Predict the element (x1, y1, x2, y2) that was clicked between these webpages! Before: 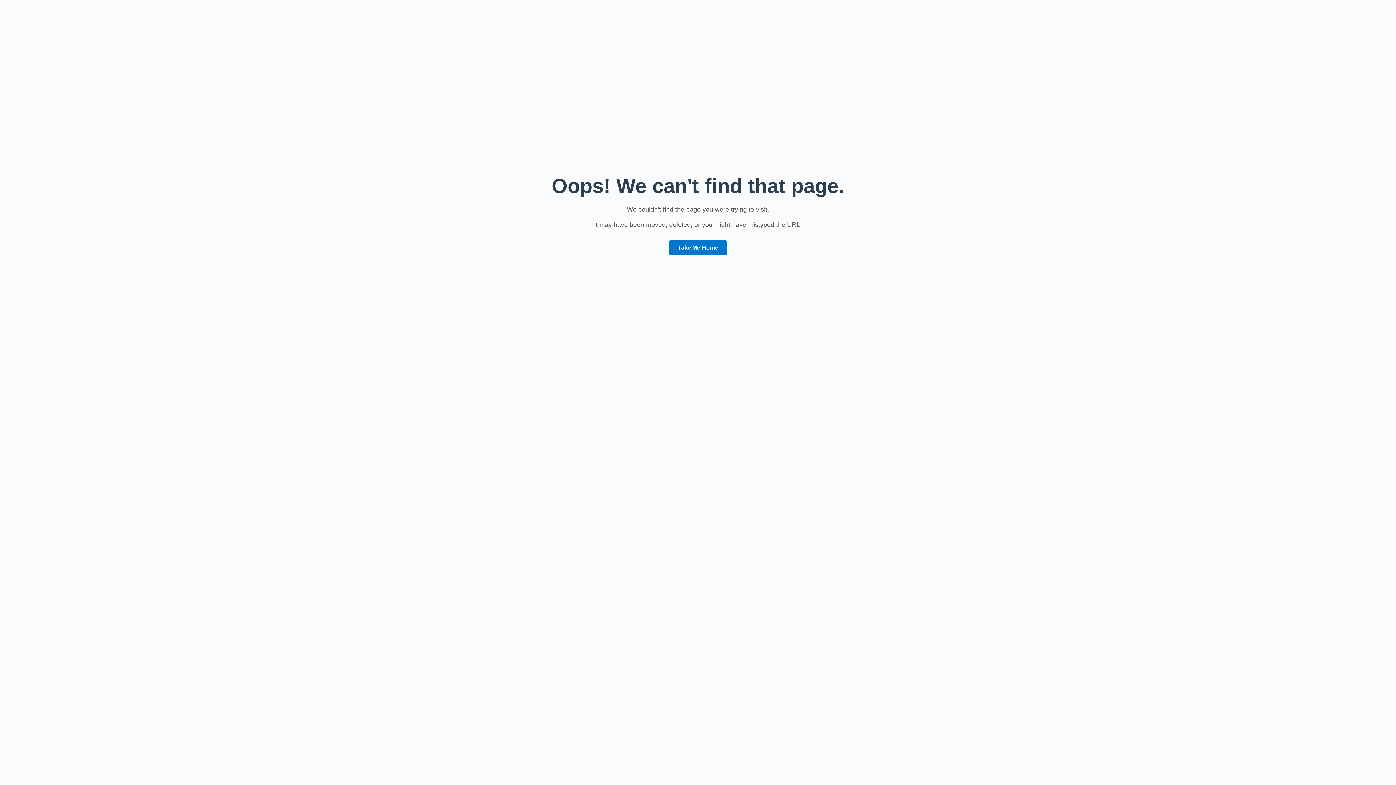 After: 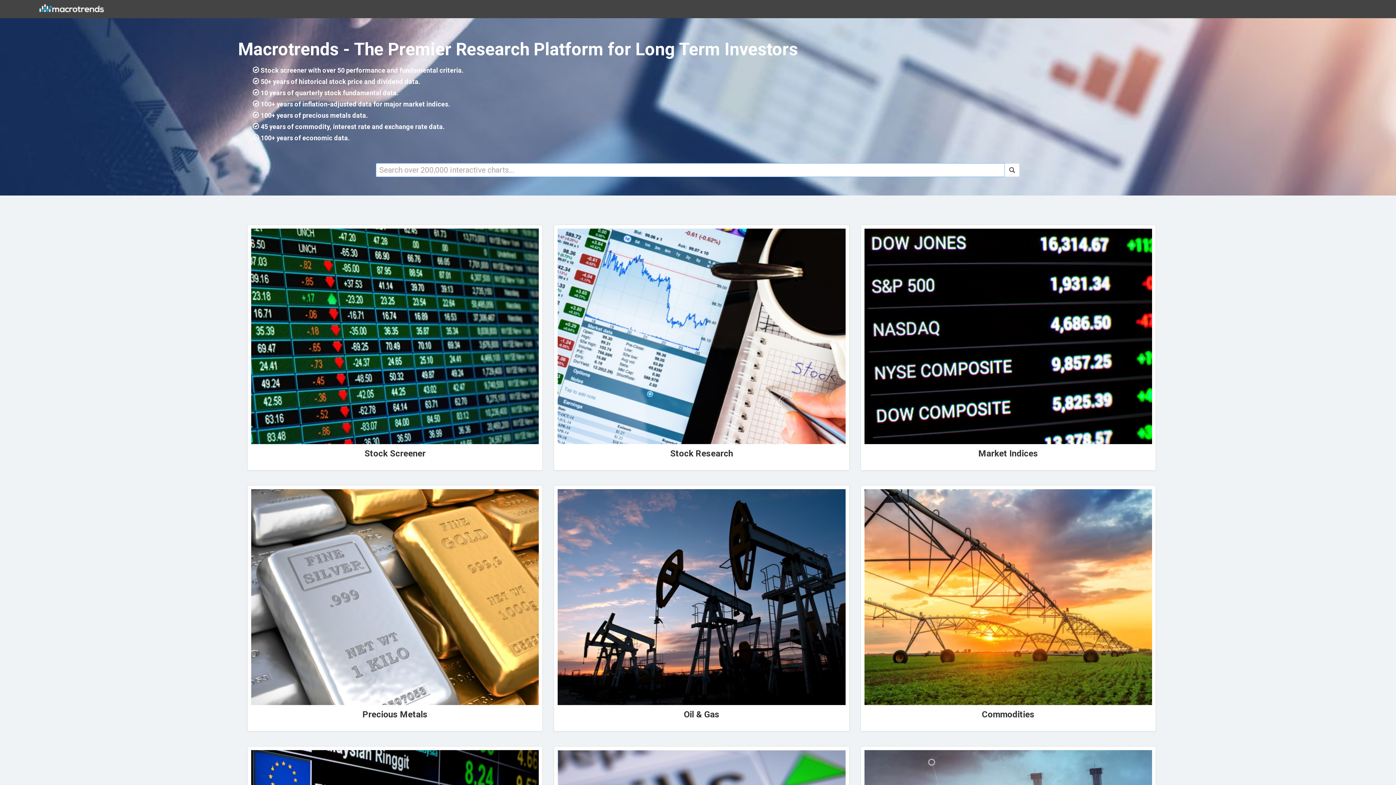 Action: label: Take Me Home bbox: (669, 240, 727, 255)